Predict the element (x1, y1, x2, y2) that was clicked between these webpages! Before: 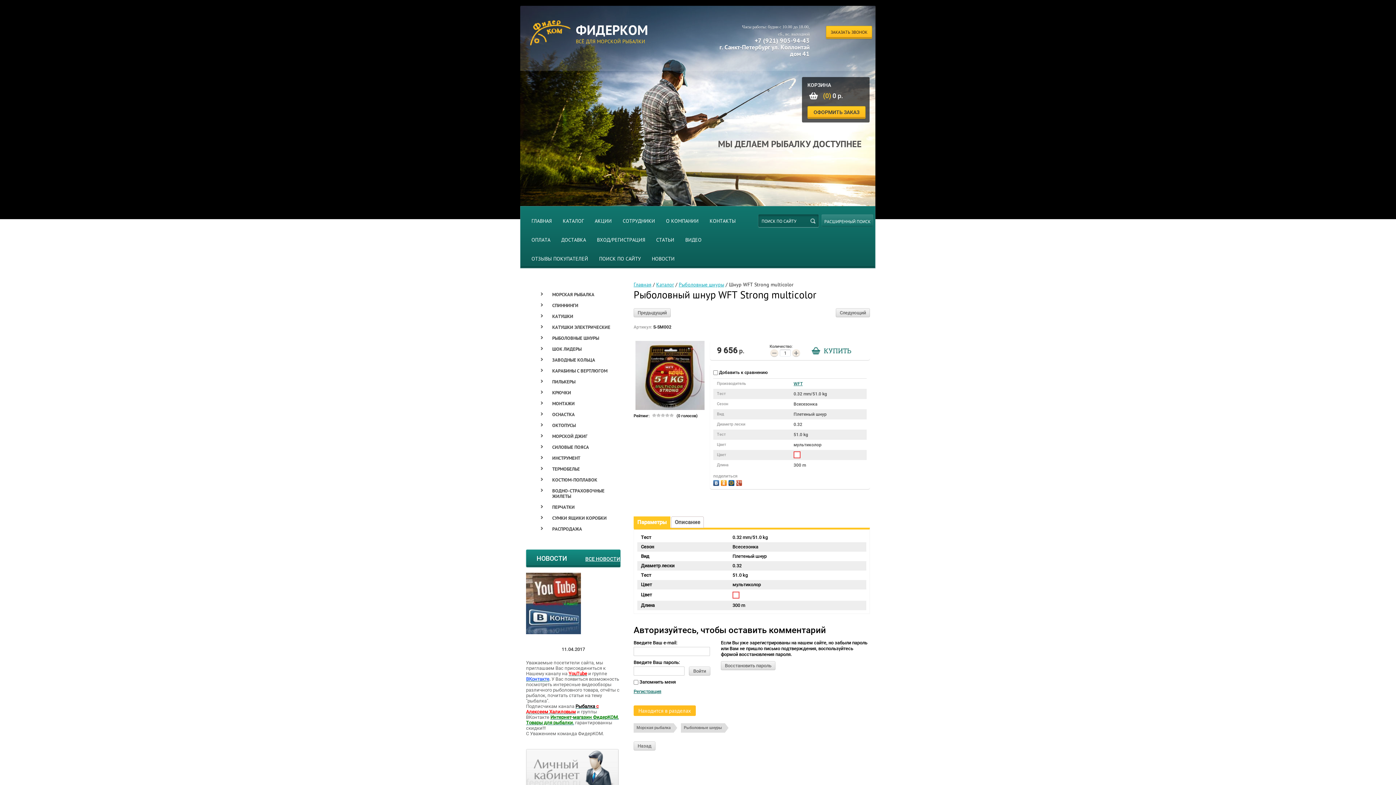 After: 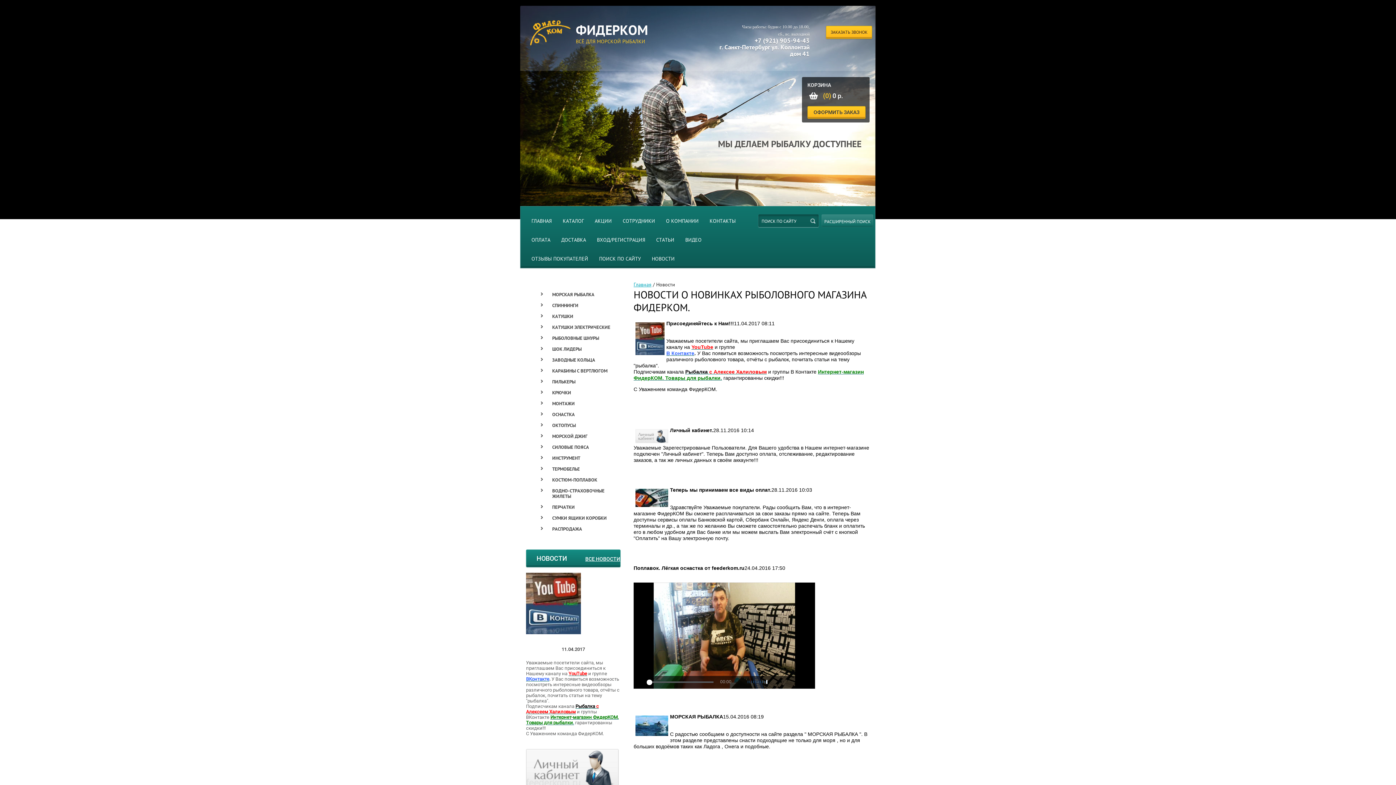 Action: bbox: (646, 249, 680, 268) label: НОВОСТИ